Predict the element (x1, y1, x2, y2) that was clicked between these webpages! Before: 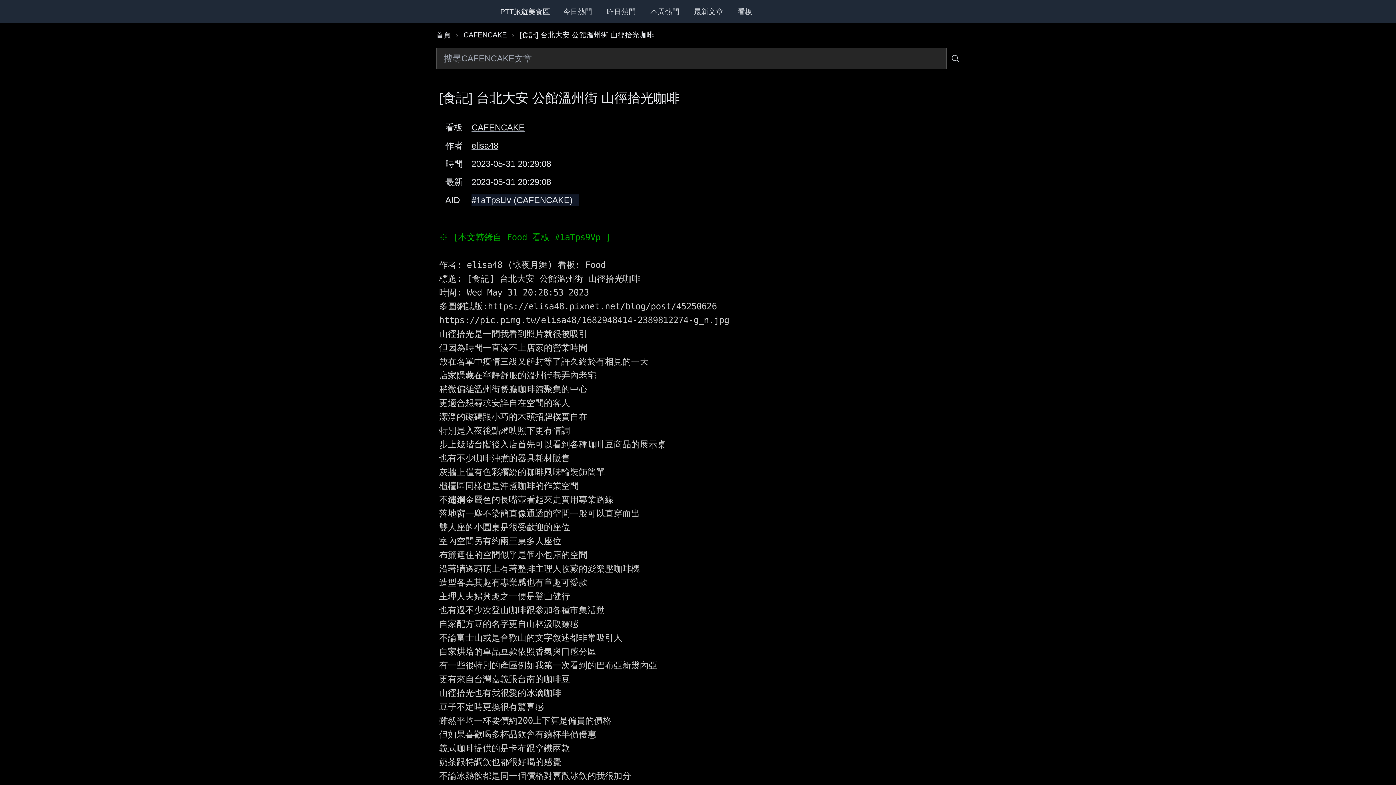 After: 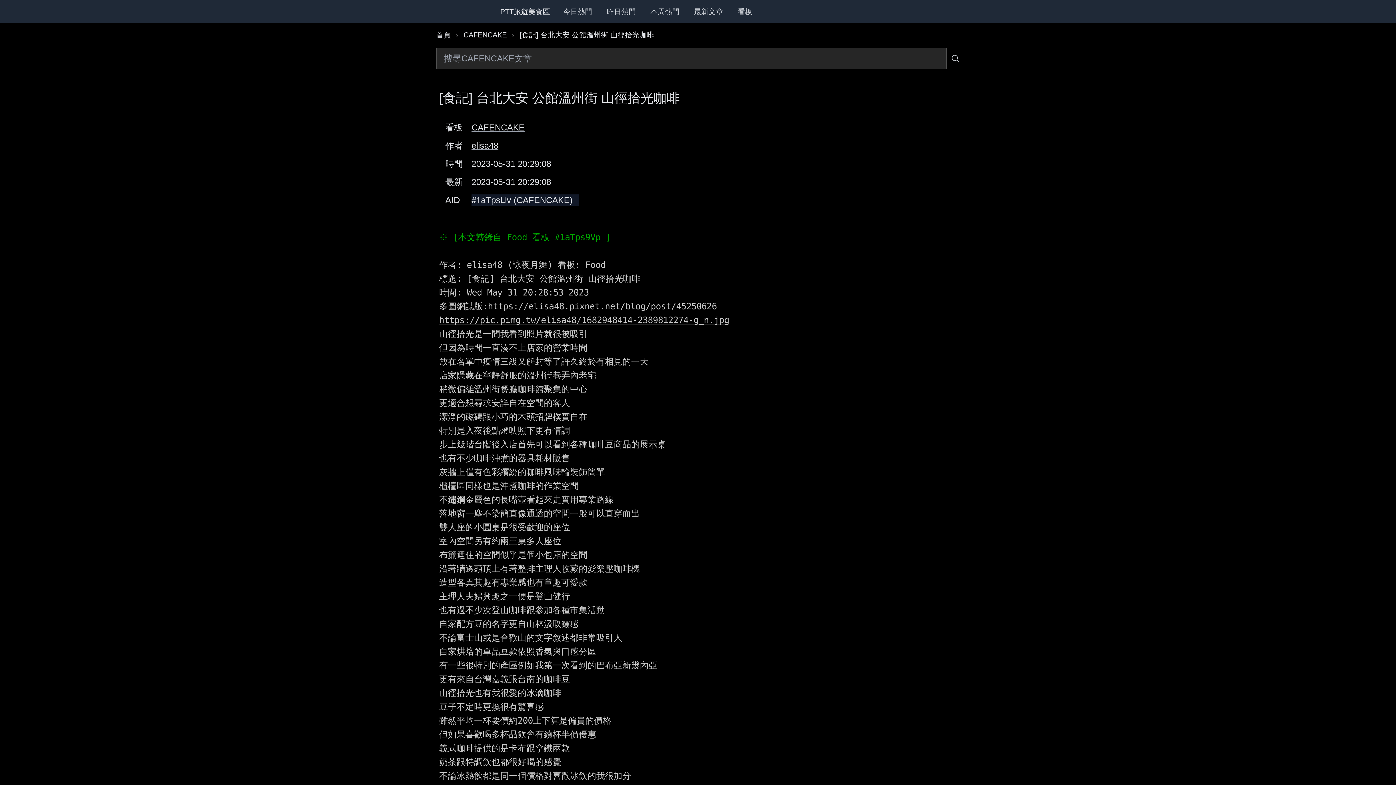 Action: label: https://pic.pimg.tw/elisa48/1682948414-2389812274-g_n.jpg bbox: (439, 315, 729, 325)